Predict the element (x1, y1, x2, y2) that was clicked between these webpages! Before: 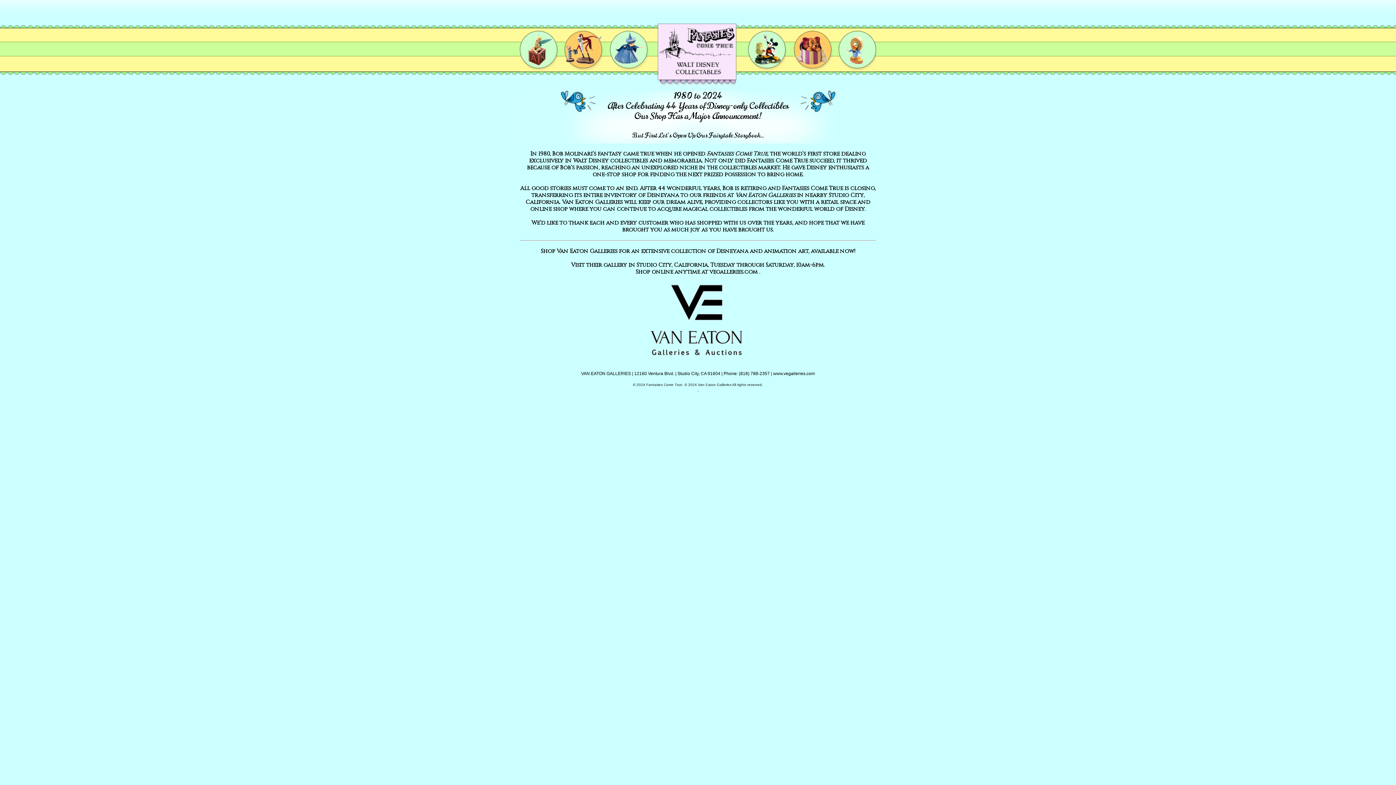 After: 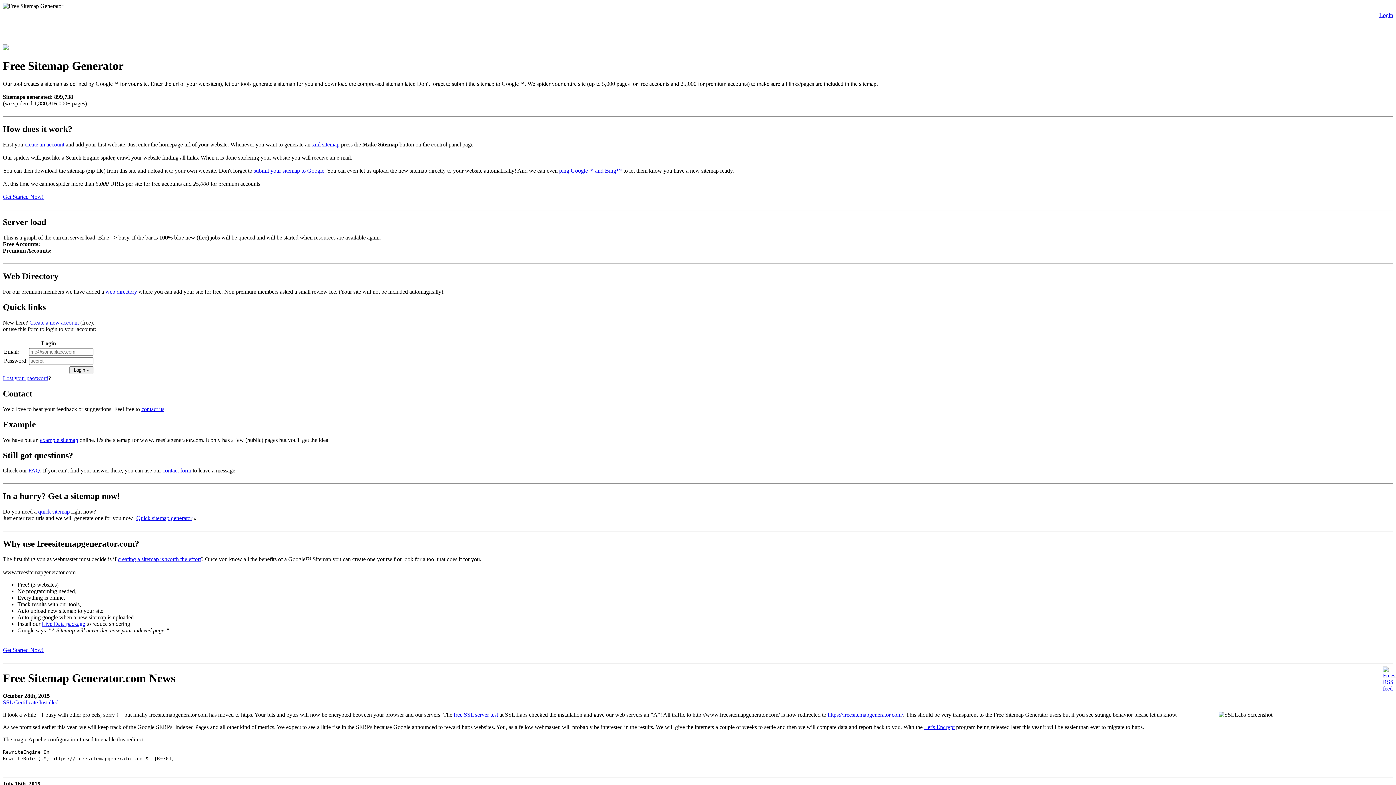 Action: bbox: (697, 387, 698, 392) label: .